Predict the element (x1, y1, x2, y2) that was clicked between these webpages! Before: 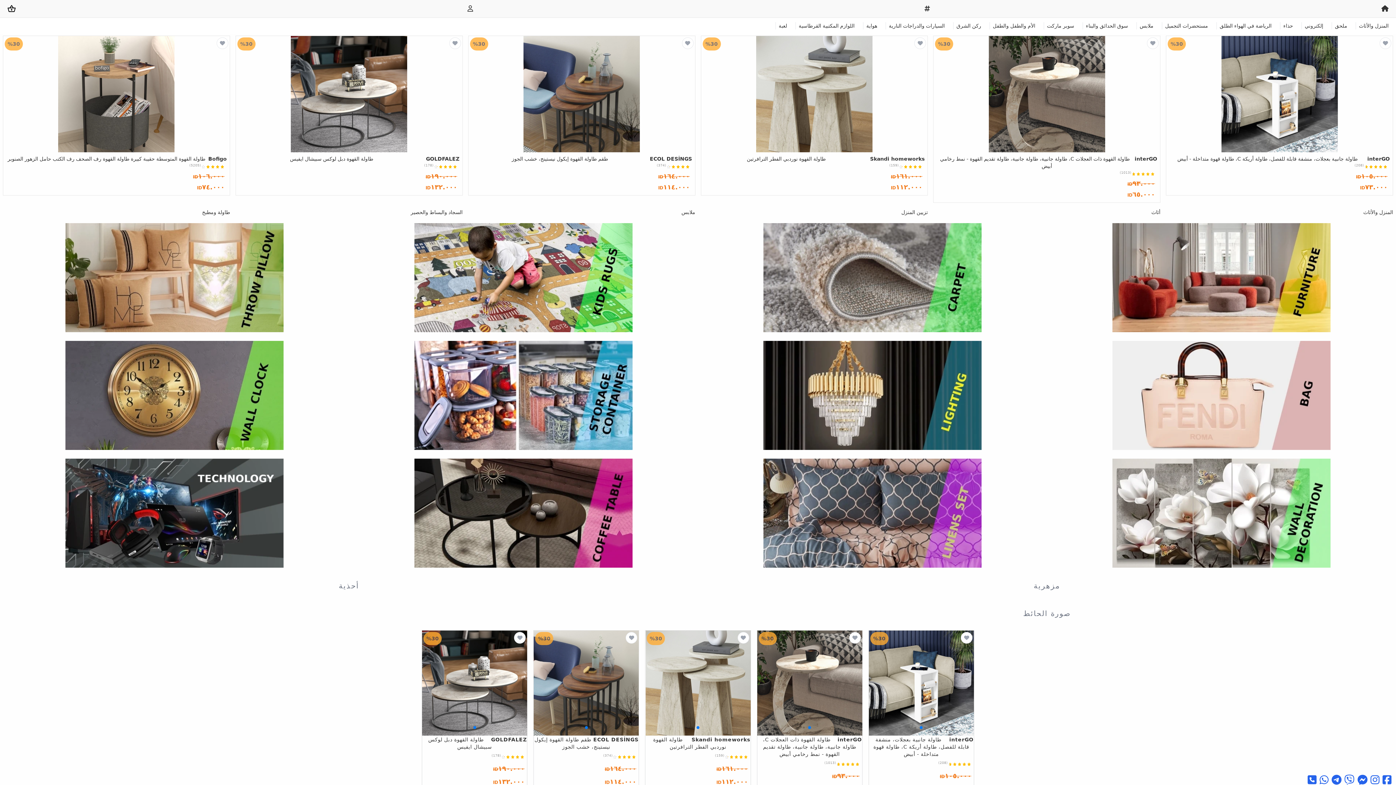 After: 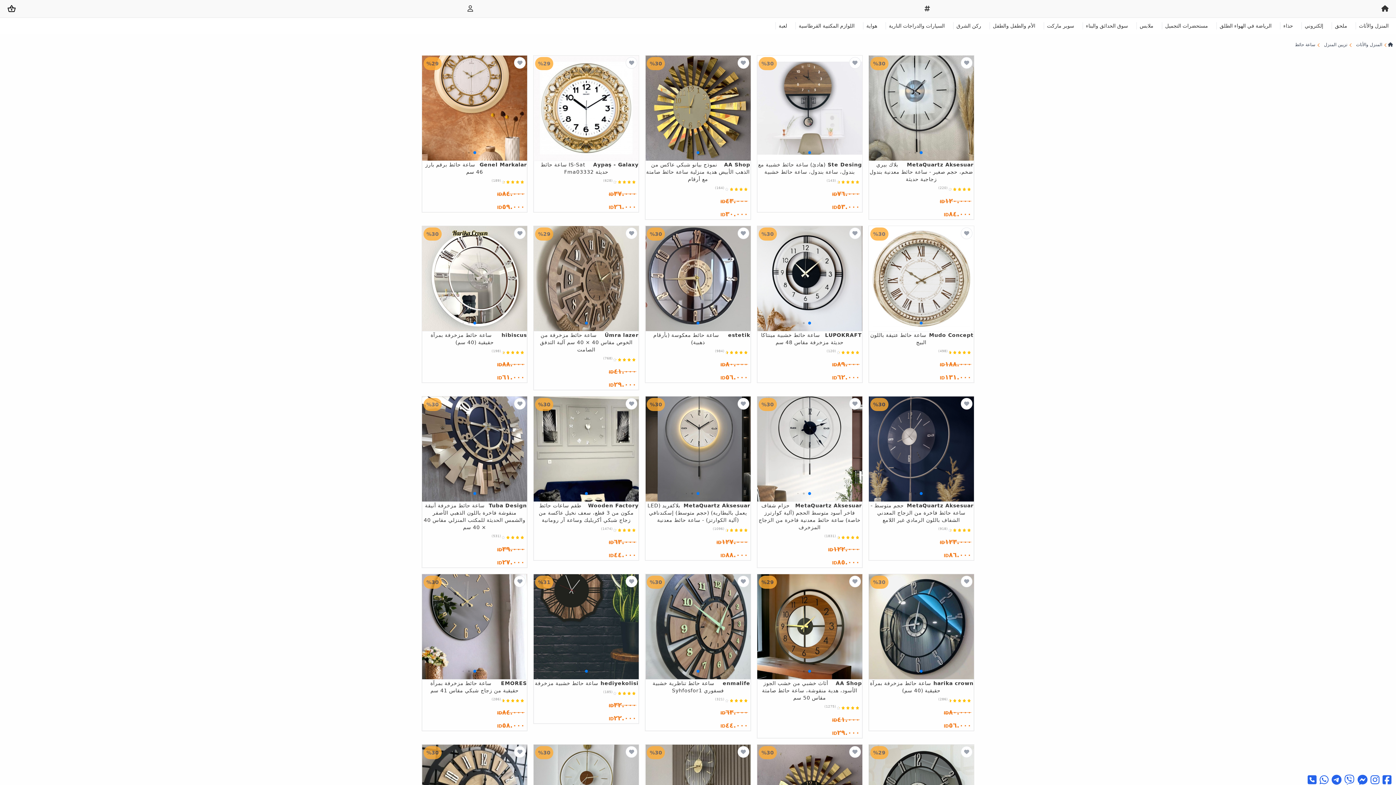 Action: bbox: (65, 341, 283, 450)